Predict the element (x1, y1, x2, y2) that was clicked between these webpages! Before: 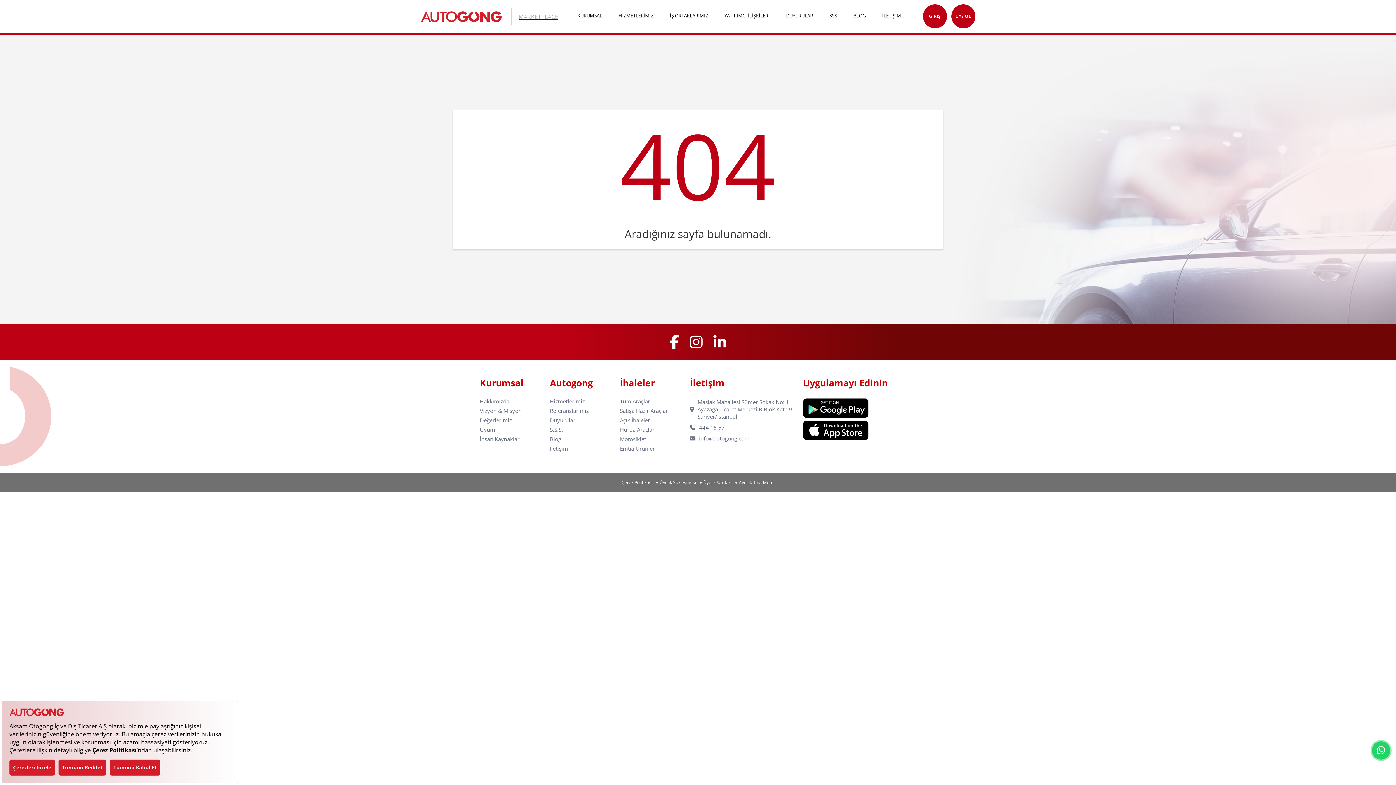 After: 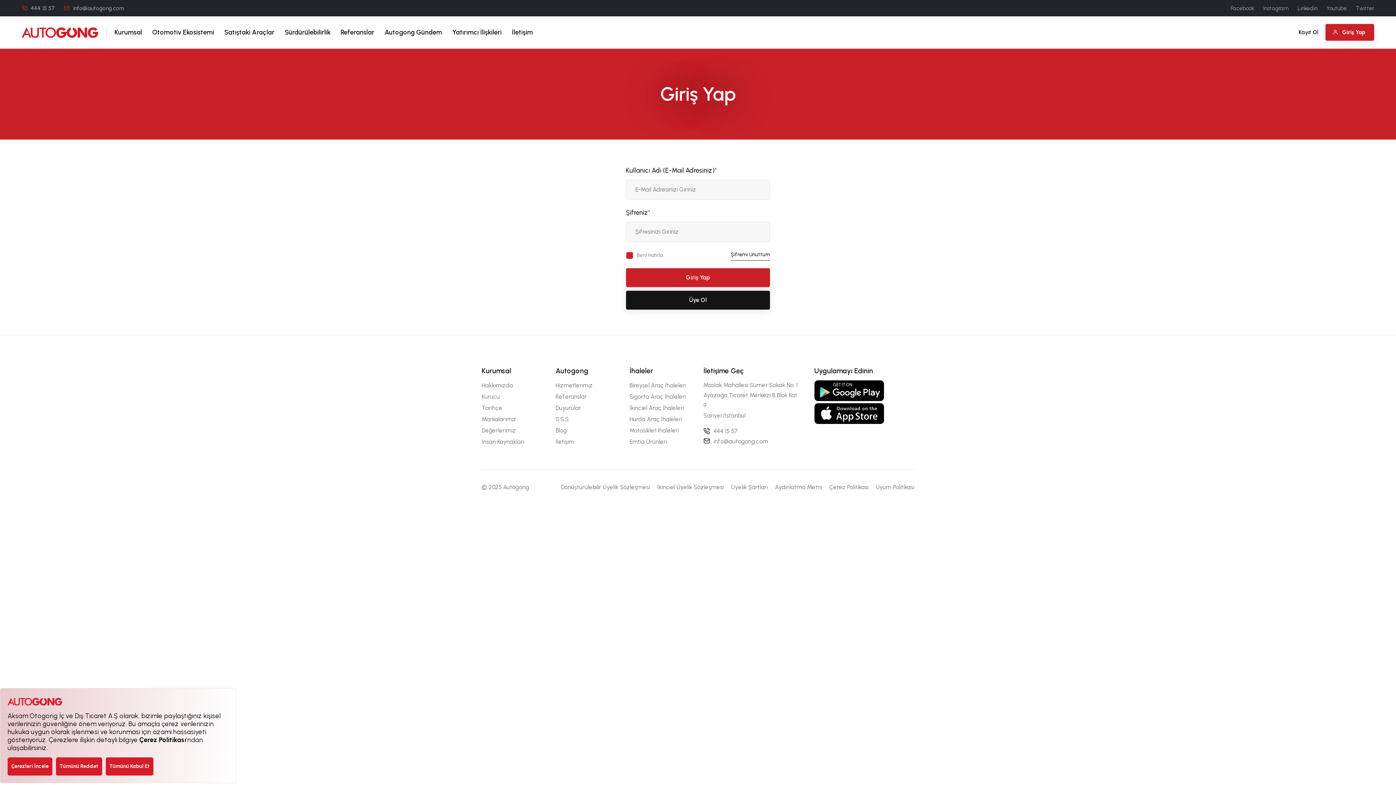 Action: bbox: (620, 417, 650, 423) label: Açık İhaleler